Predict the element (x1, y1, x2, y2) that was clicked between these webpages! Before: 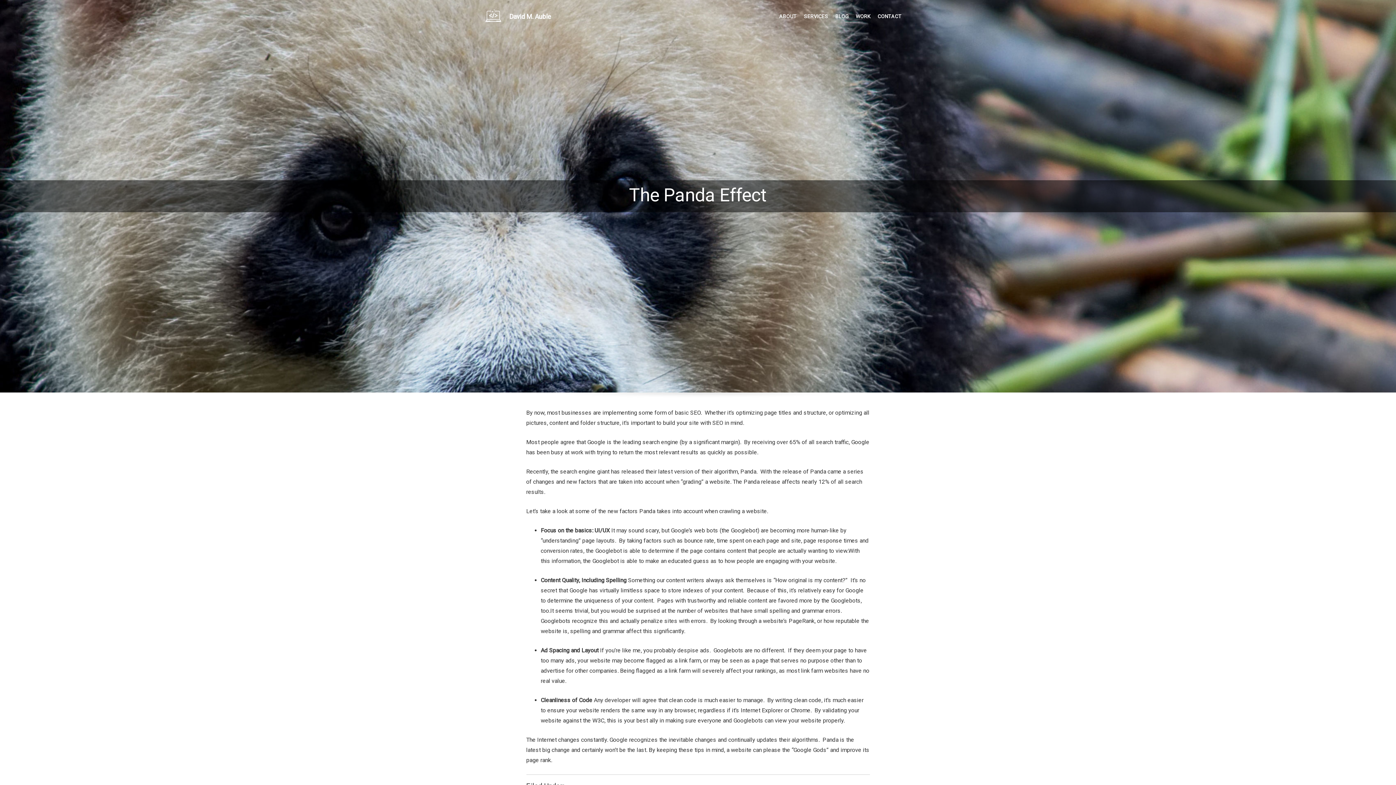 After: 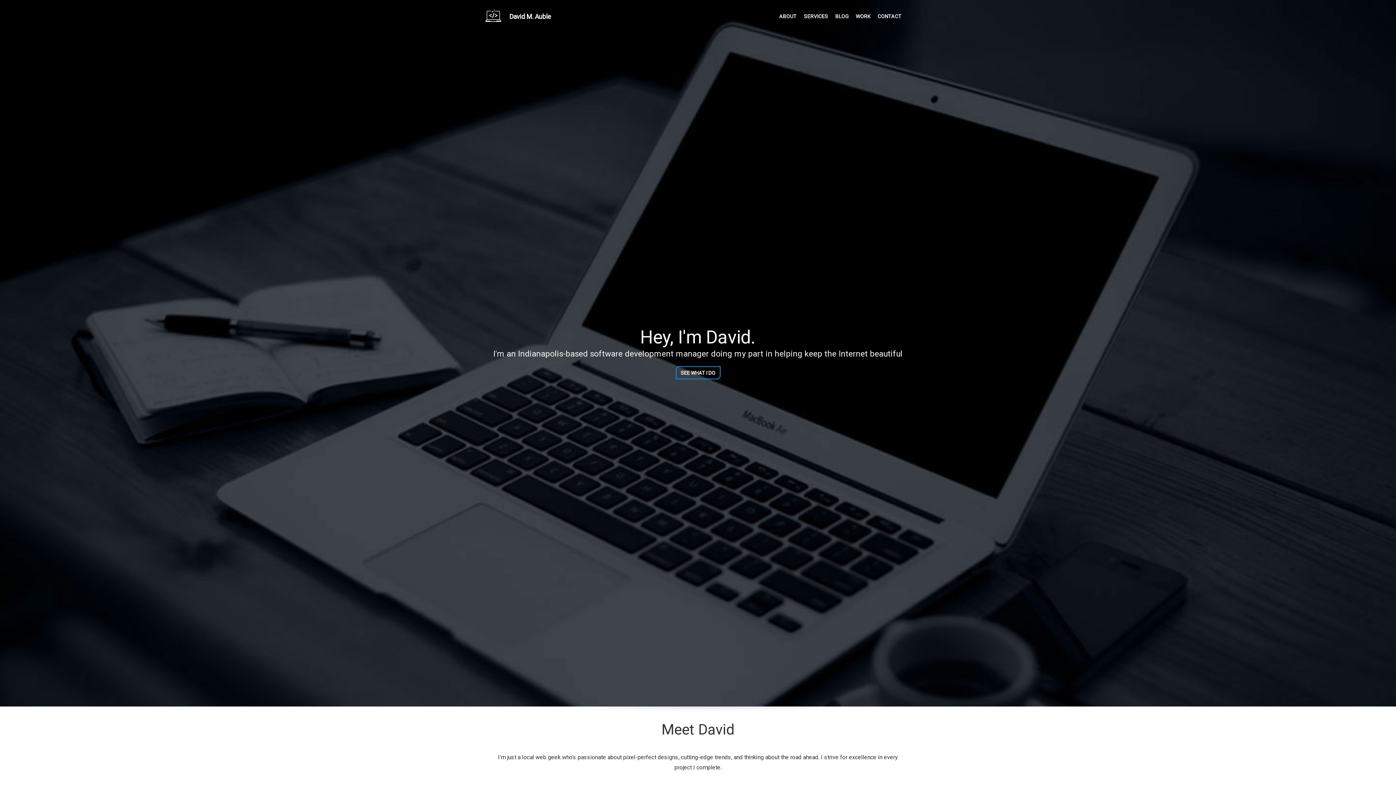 Action: label: CONTACT bbox: (877, 9, 901, 24)